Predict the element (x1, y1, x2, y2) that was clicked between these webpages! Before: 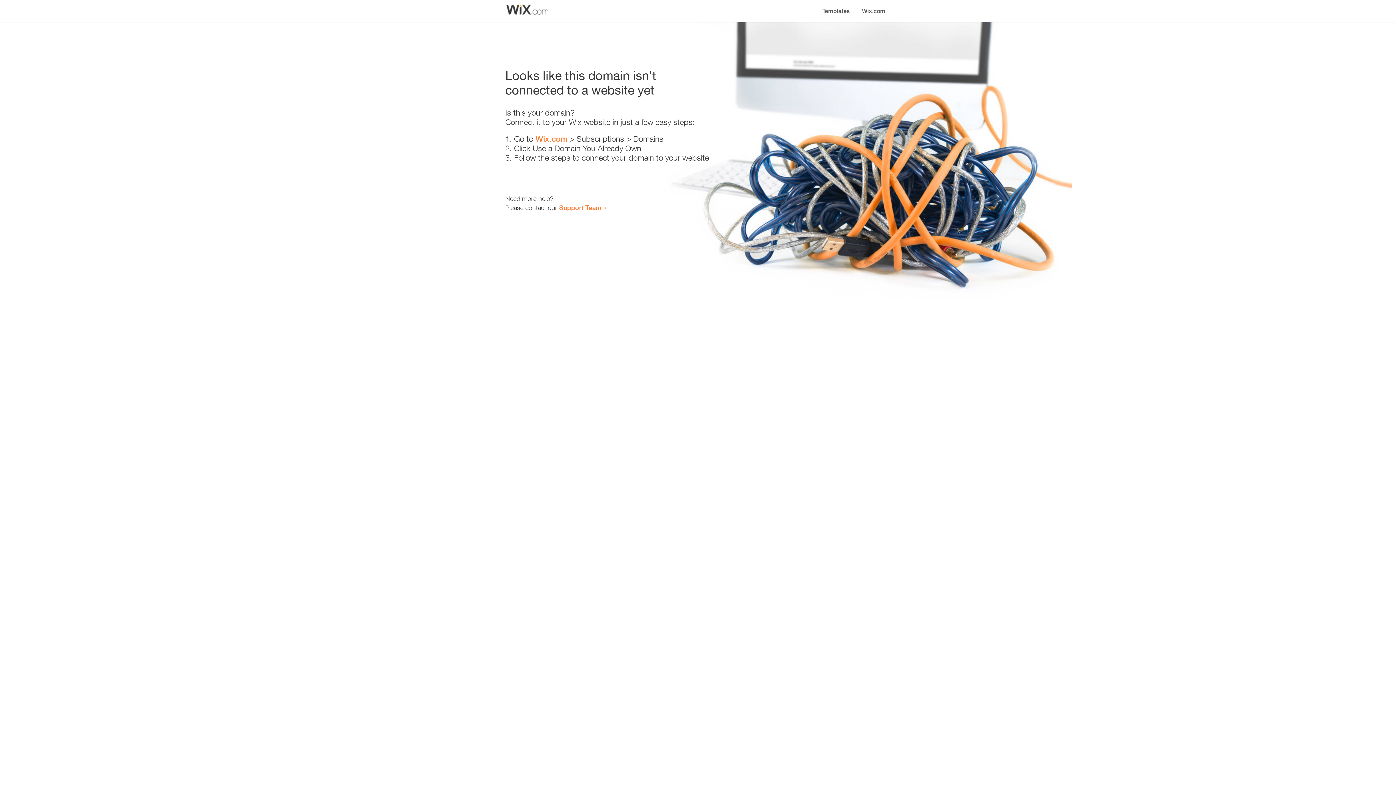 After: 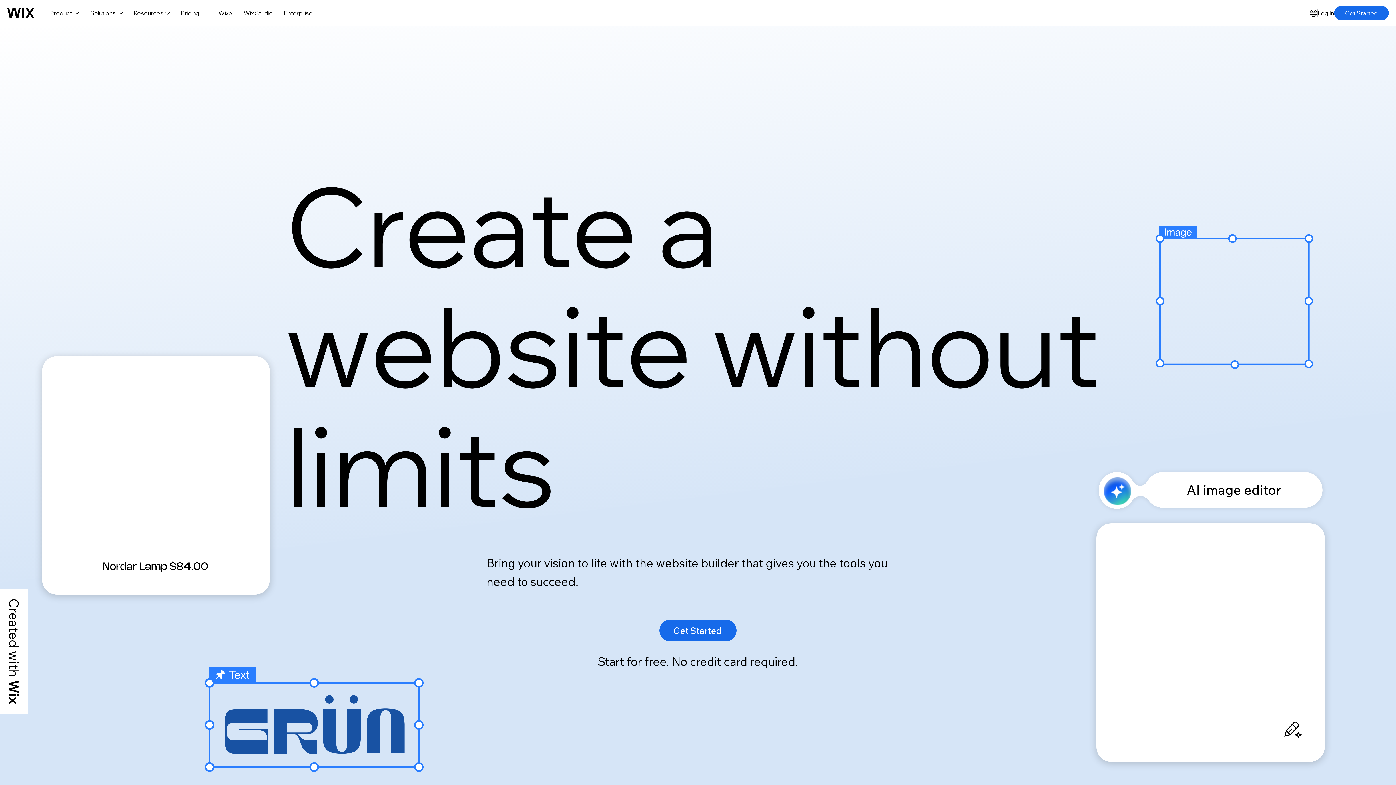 Action: label: Wix.com bbox: (856, 0, 890, 14)